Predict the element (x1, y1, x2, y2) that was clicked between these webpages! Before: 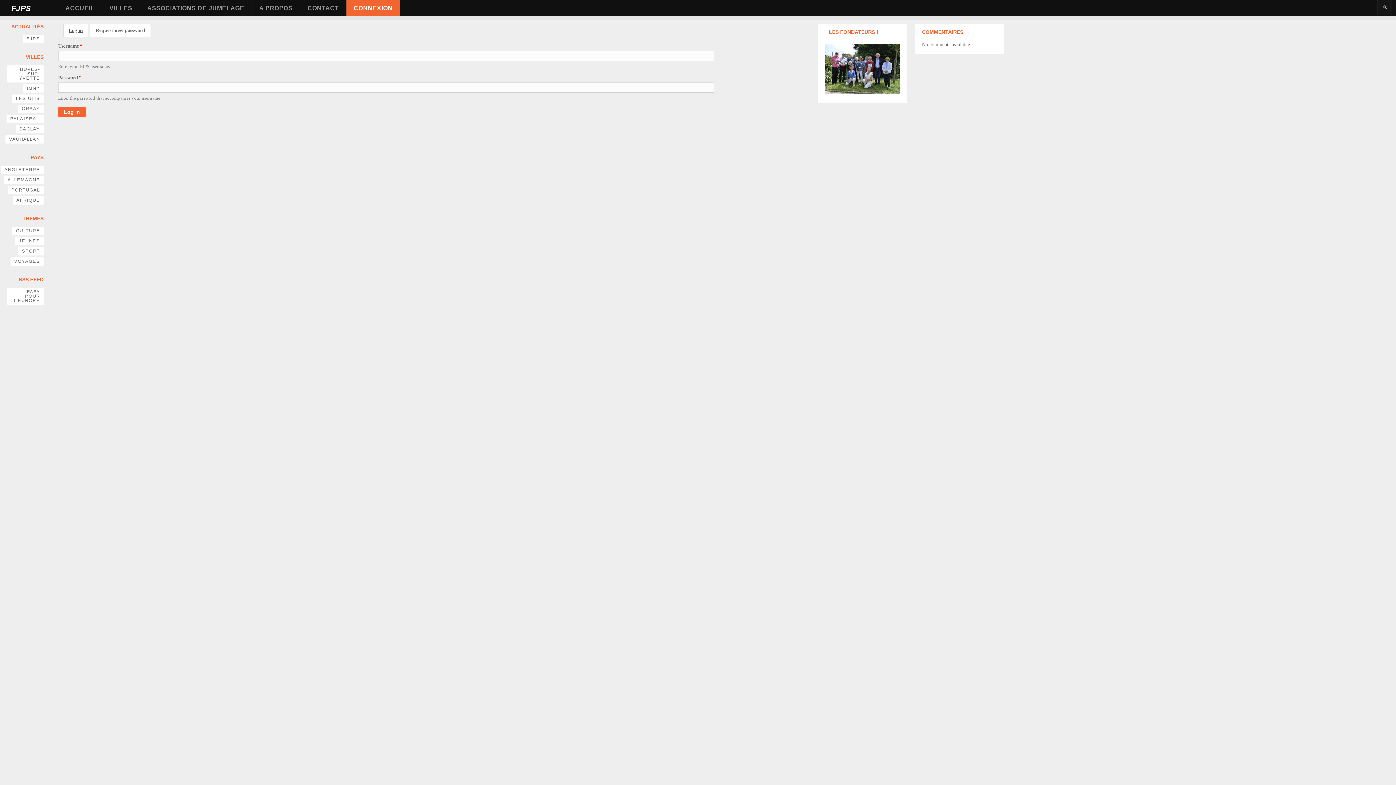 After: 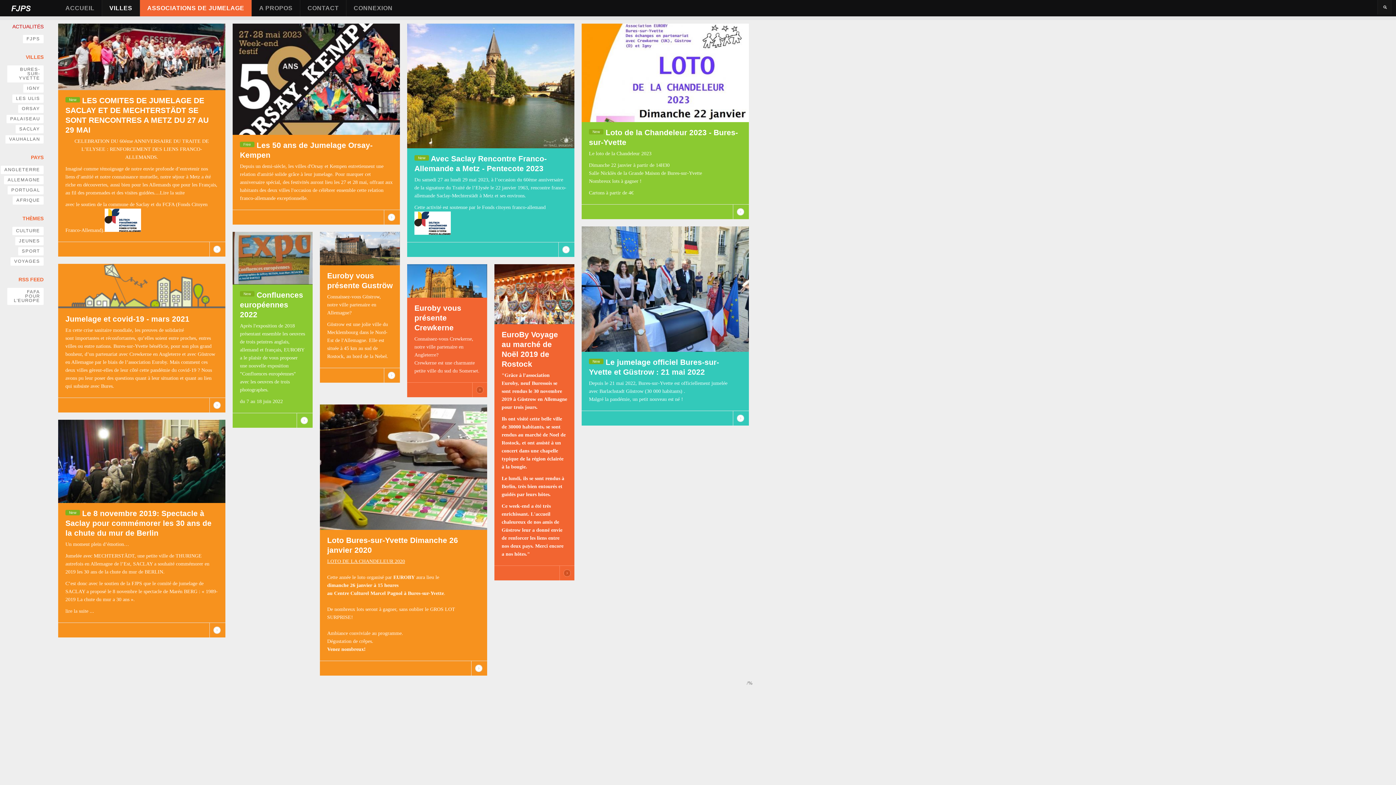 Action: bbox: (7, 23, 43, 29) label: ACTUALITÉS